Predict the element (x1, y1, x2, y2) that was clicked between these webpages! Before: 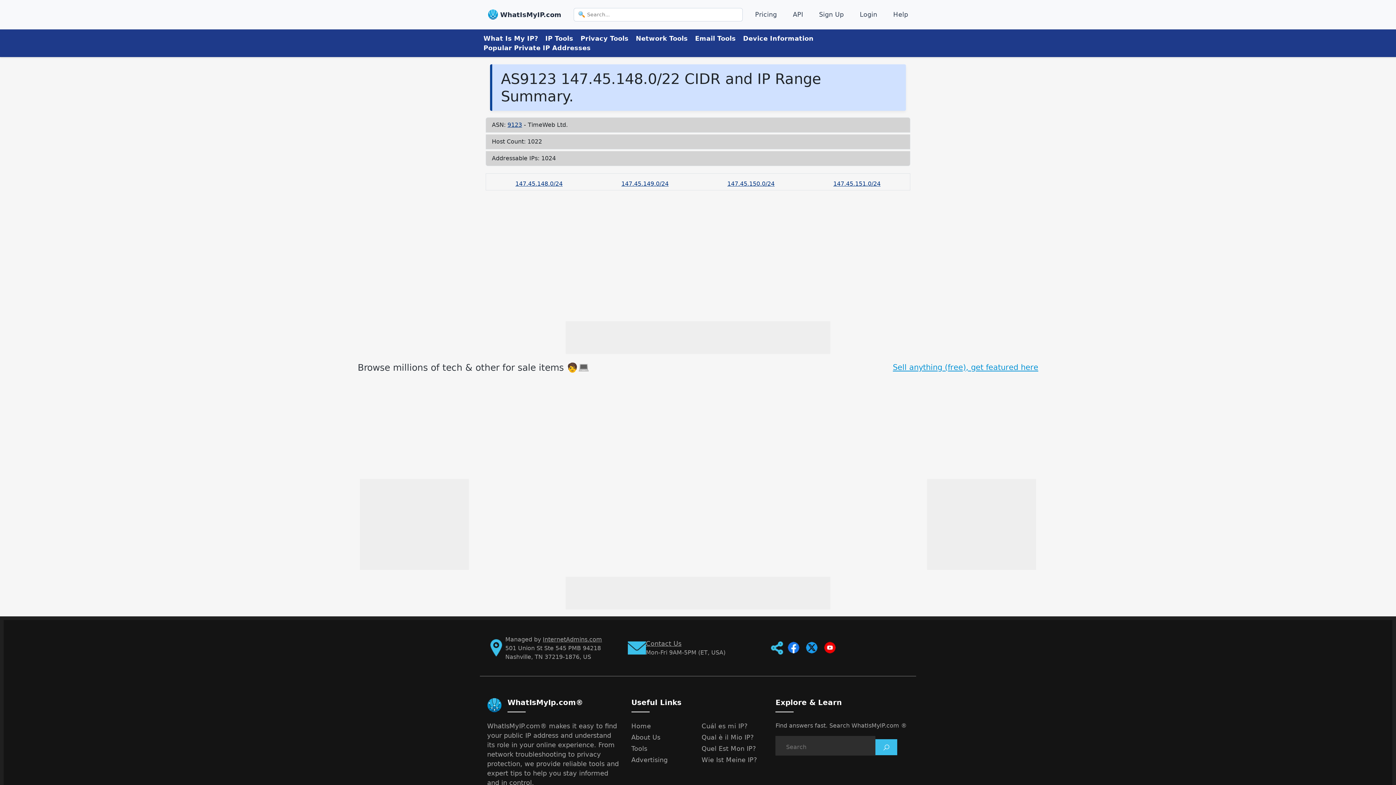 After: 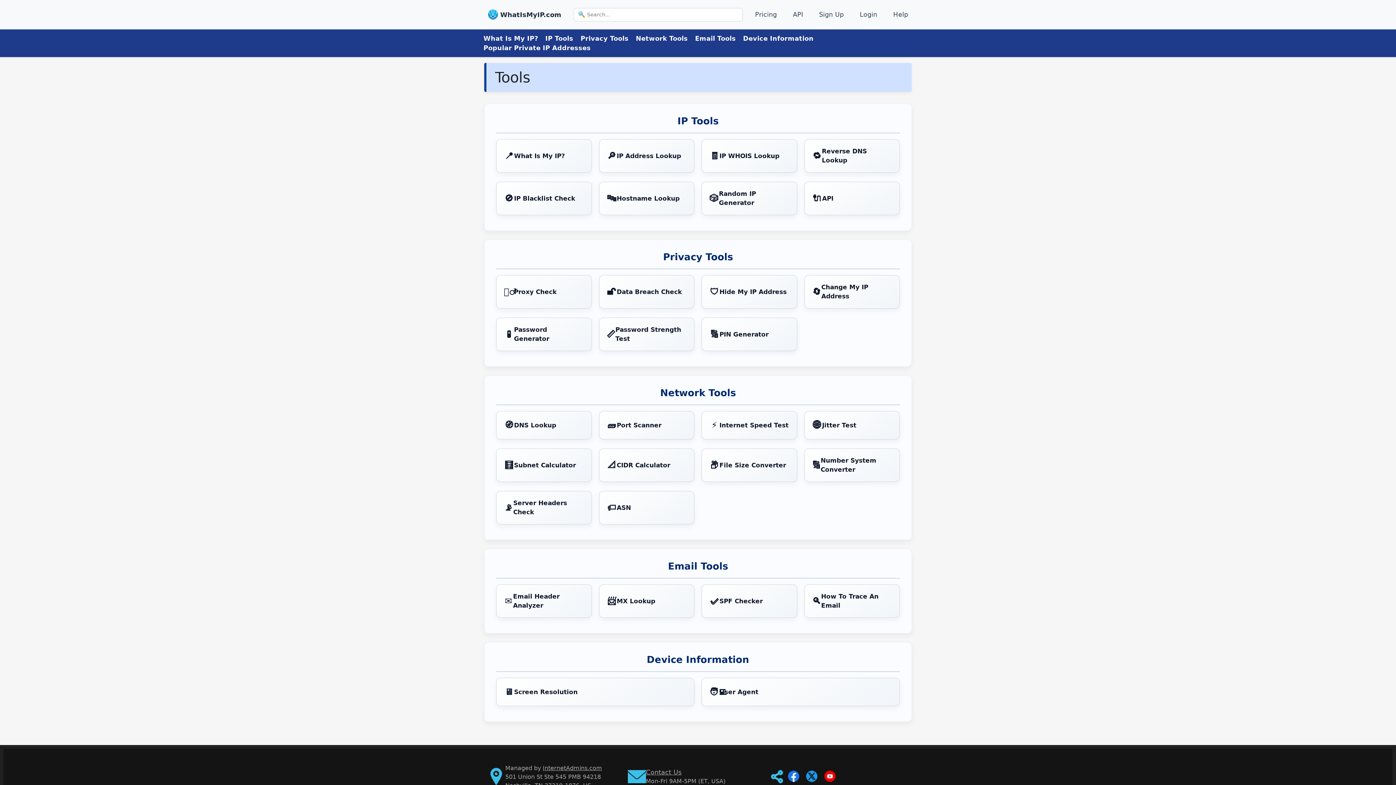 Action: bbox: (631, 745, 647, 752) label: Tools